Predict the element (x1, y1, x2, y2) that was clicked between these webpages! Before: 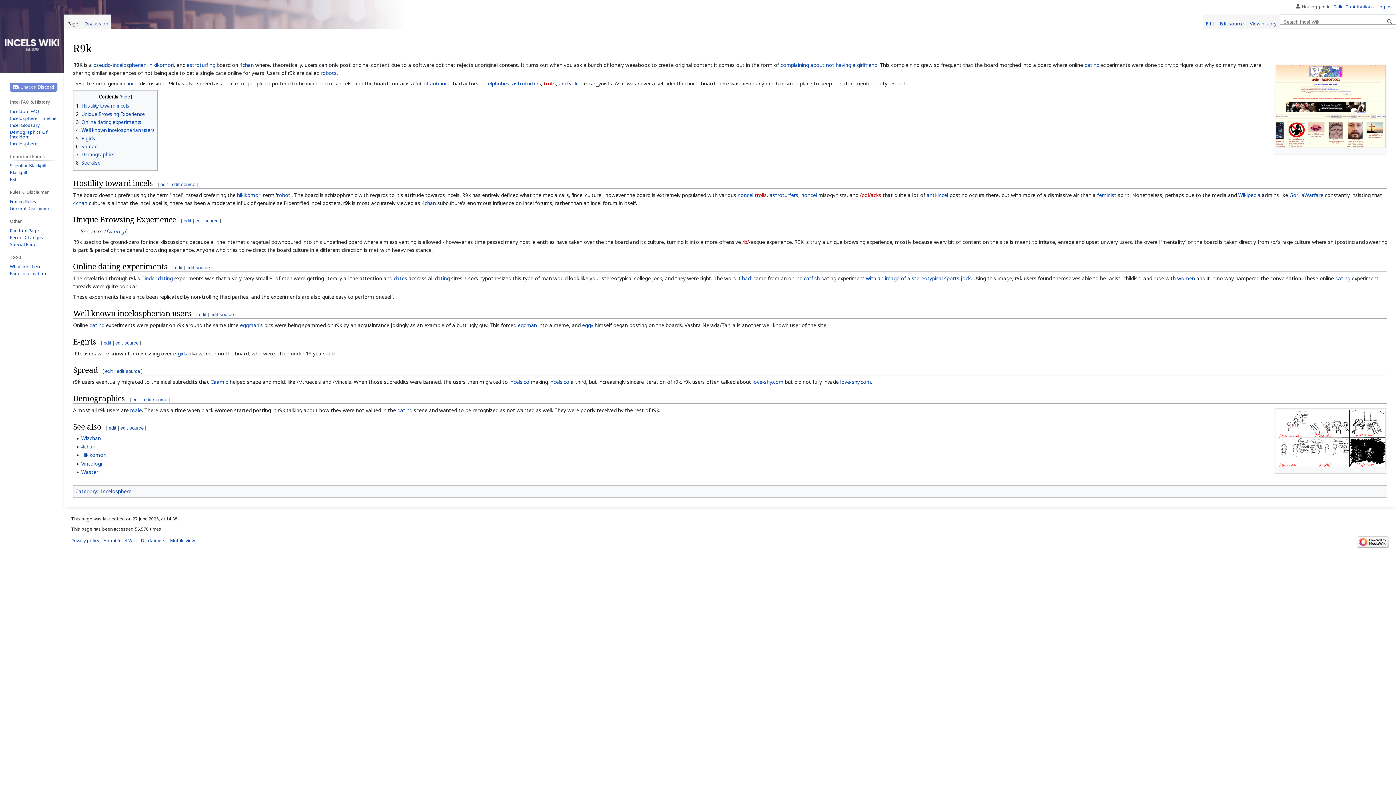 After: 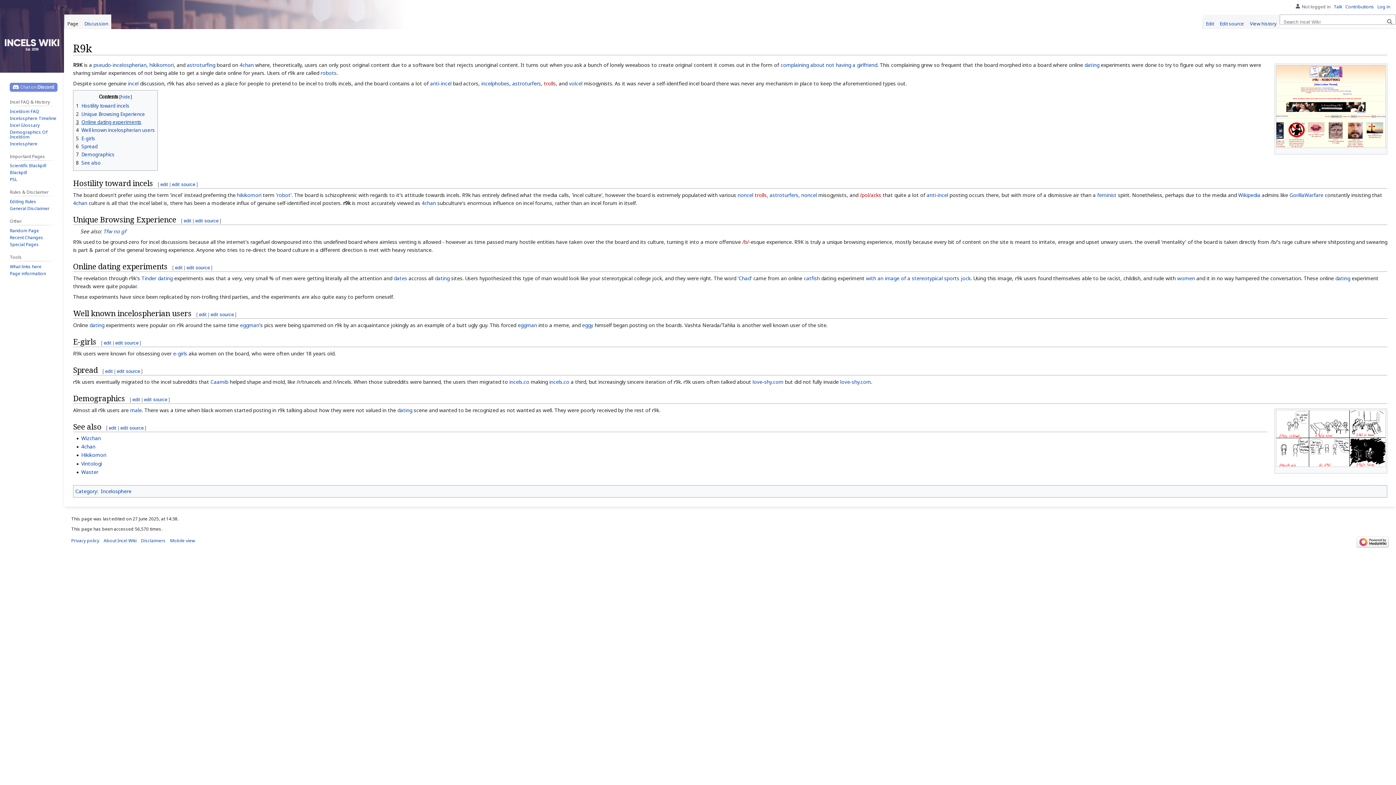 Action: bbox: (76, 118, 141, 125) label: 3	Online dating experiments